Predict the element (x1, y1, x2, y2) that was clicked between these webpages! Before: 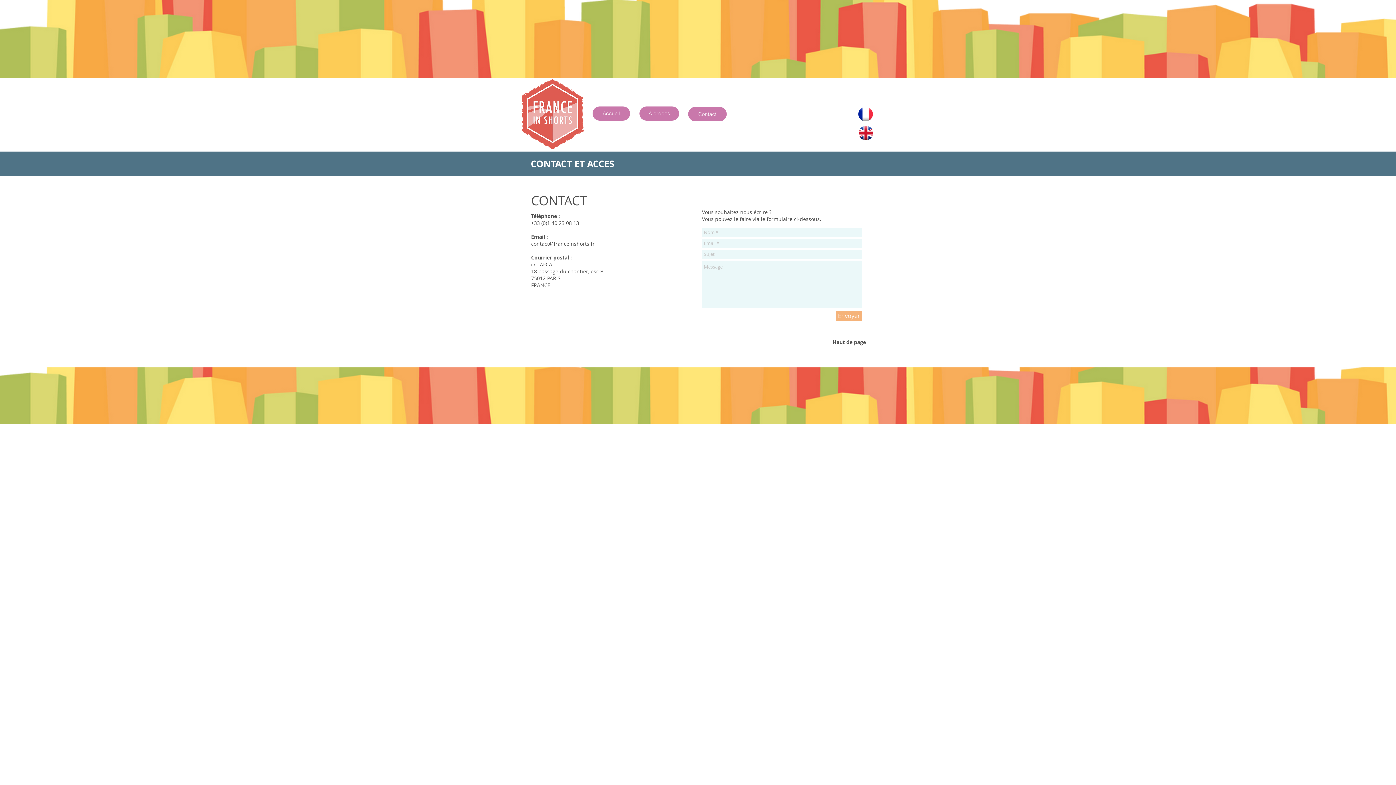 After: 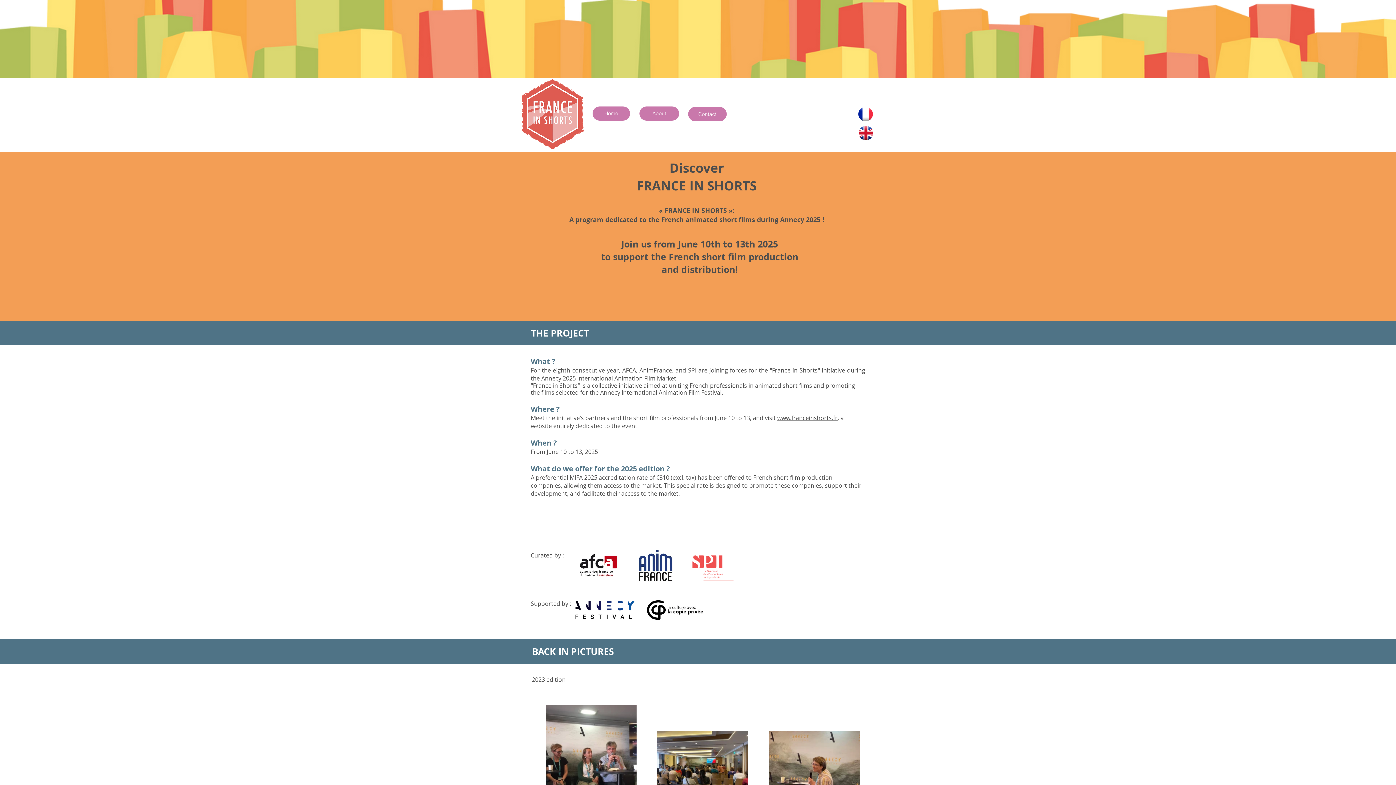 Action: bbox: (856, 125, 875, 140)